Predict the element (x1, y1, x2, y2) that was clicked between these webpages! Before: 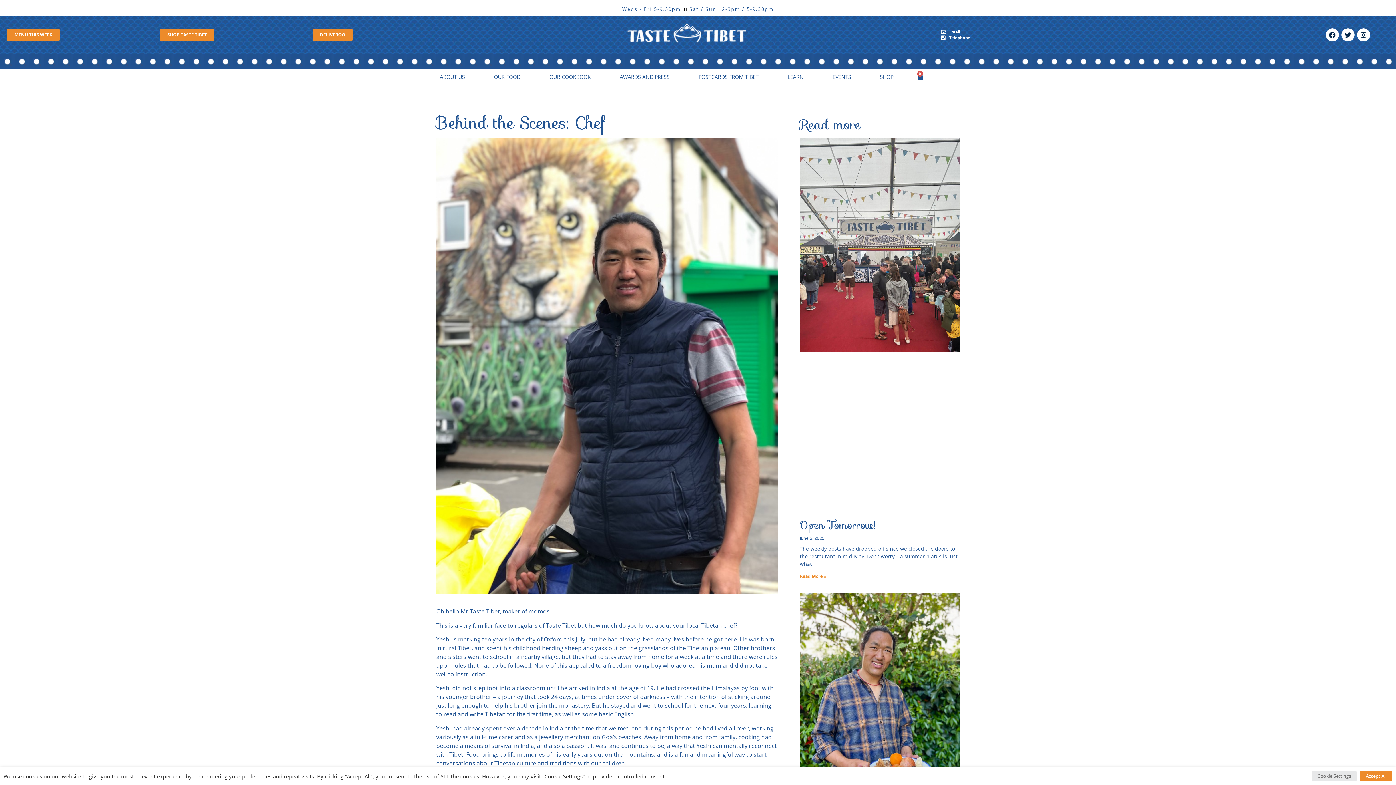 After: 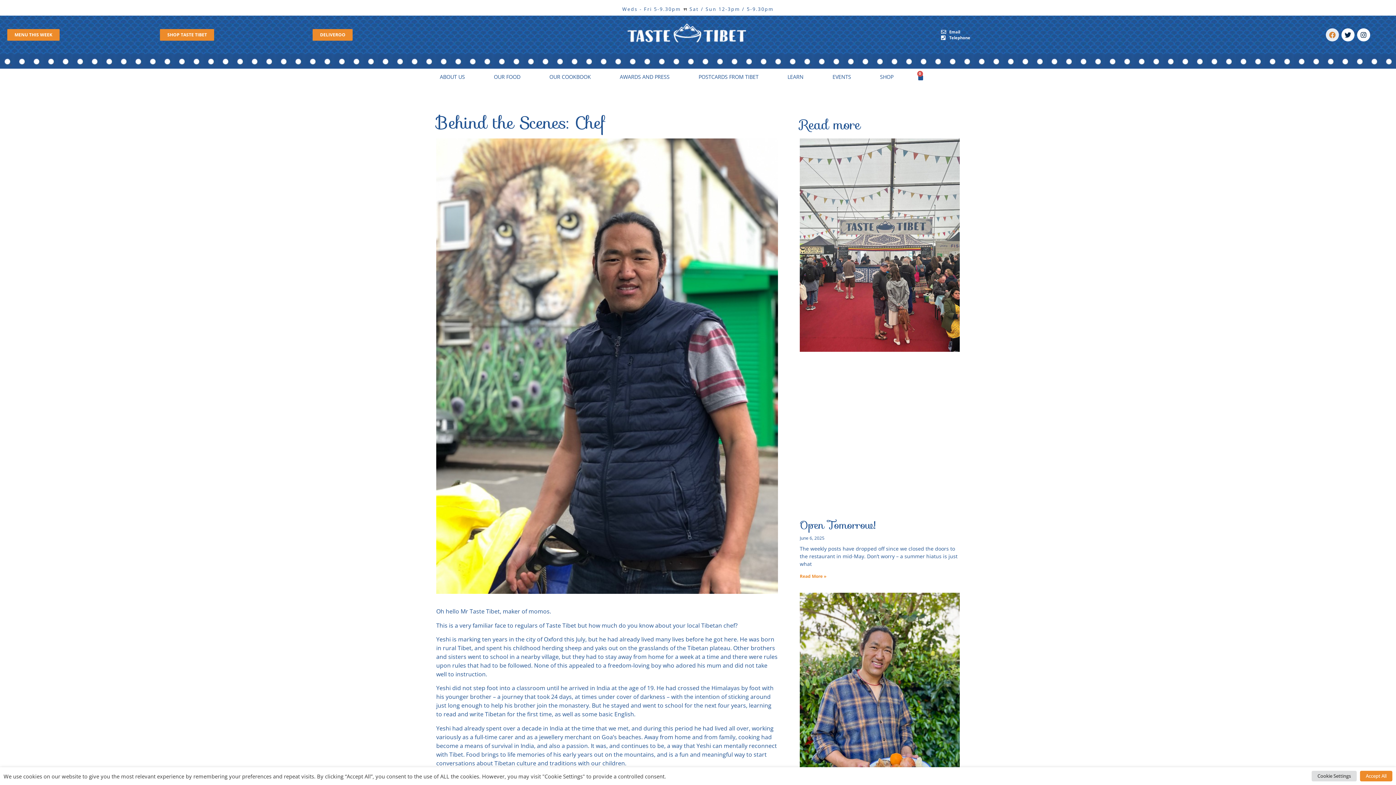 Action: label: Facebook bbox: (1326, 28, 1339, 41)